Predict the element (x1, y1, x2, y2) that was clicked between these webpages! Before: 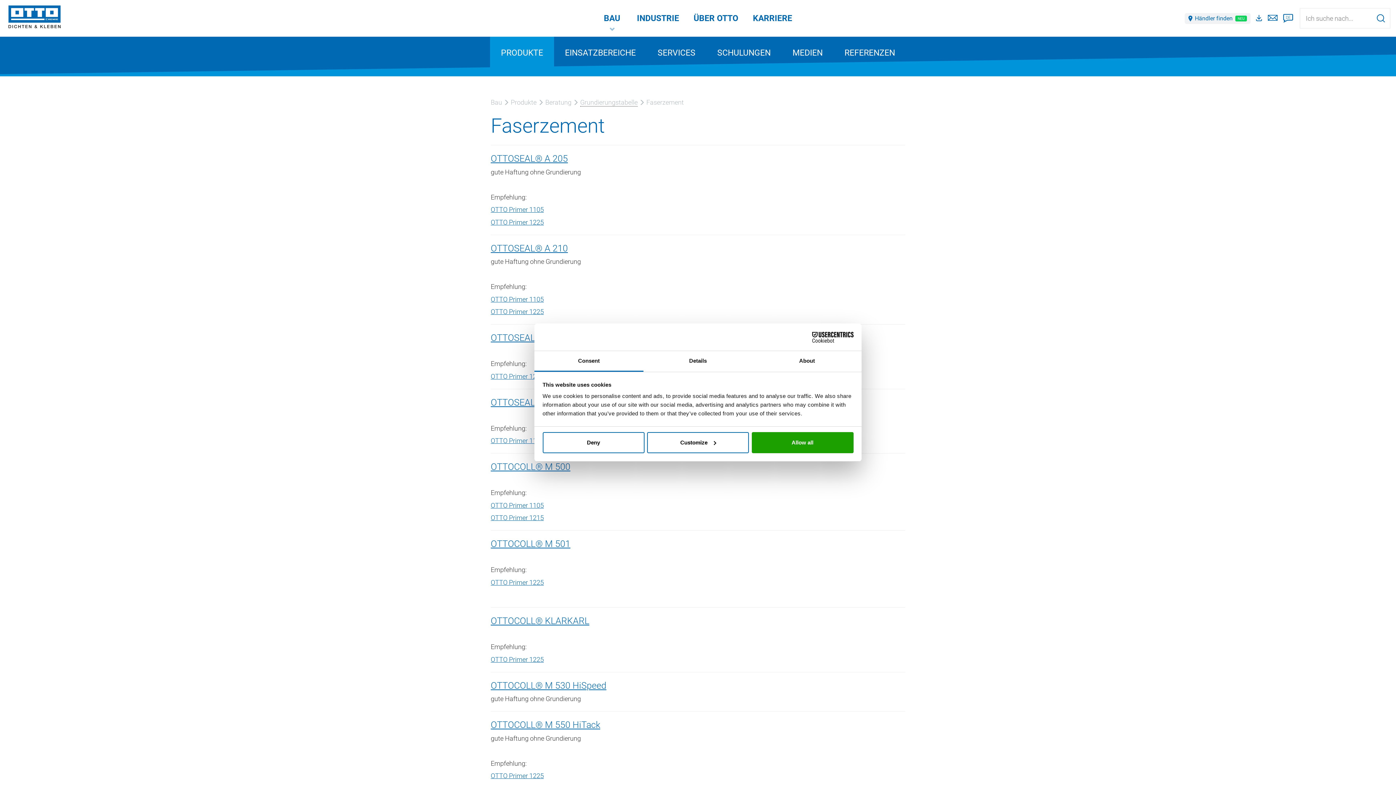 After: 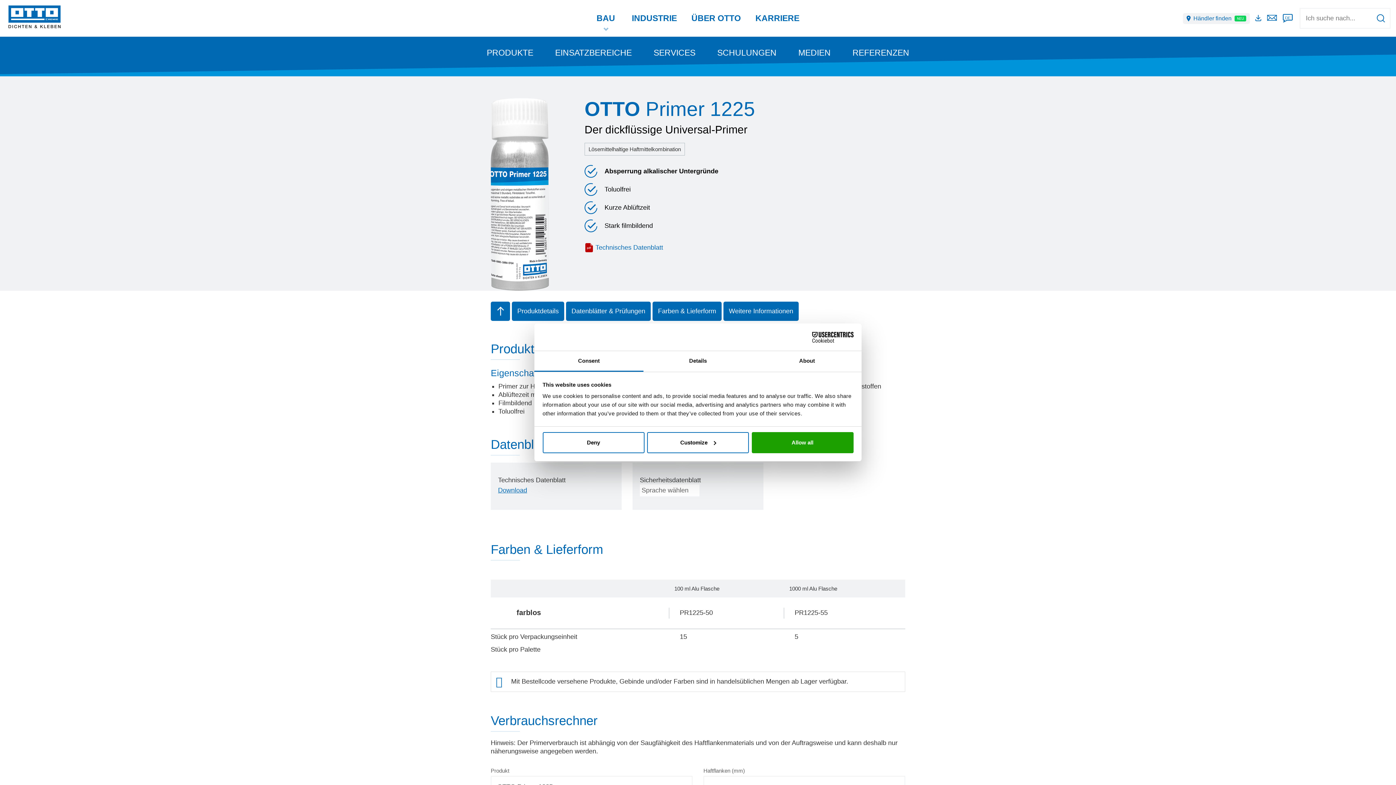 Action: label: OTTO Primer 1225 bbox: (490, 218, 544, 226)